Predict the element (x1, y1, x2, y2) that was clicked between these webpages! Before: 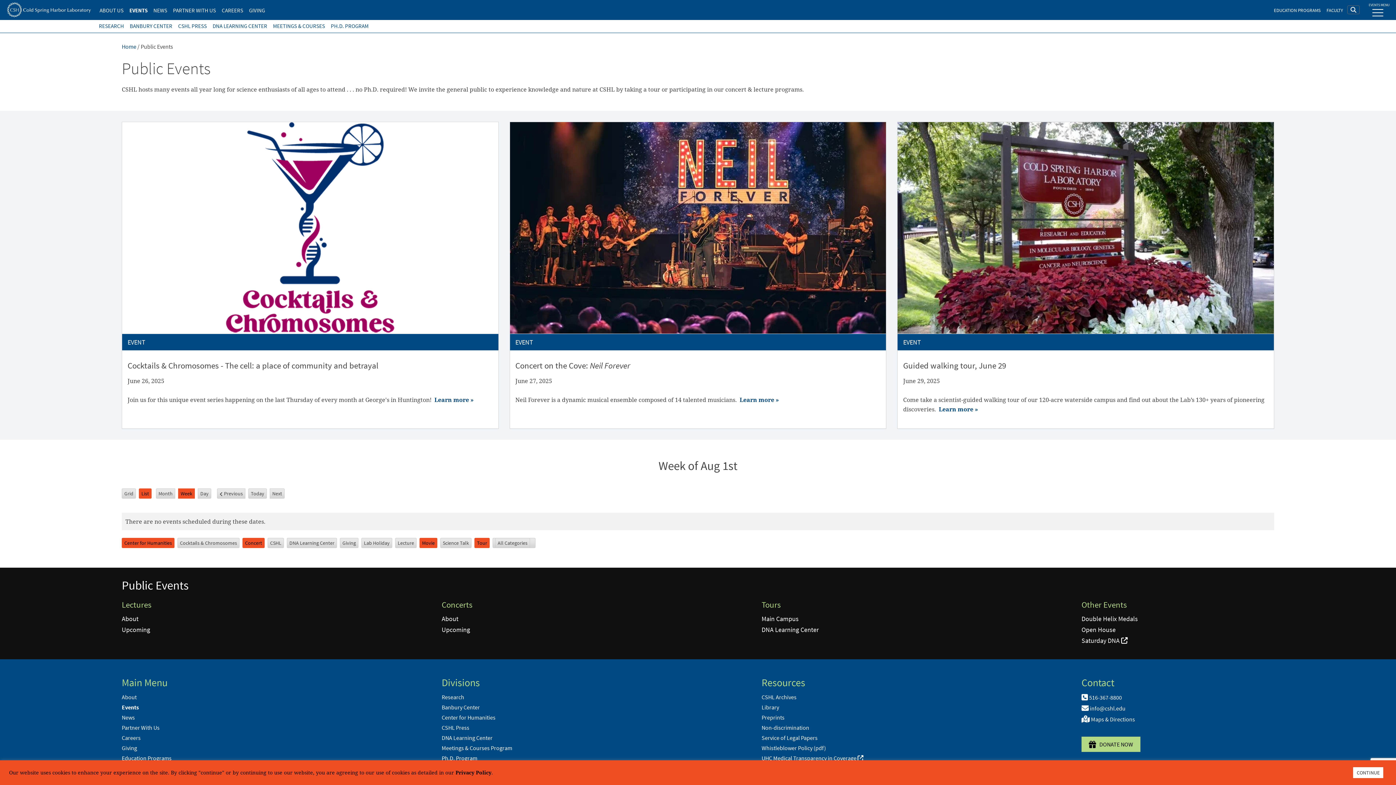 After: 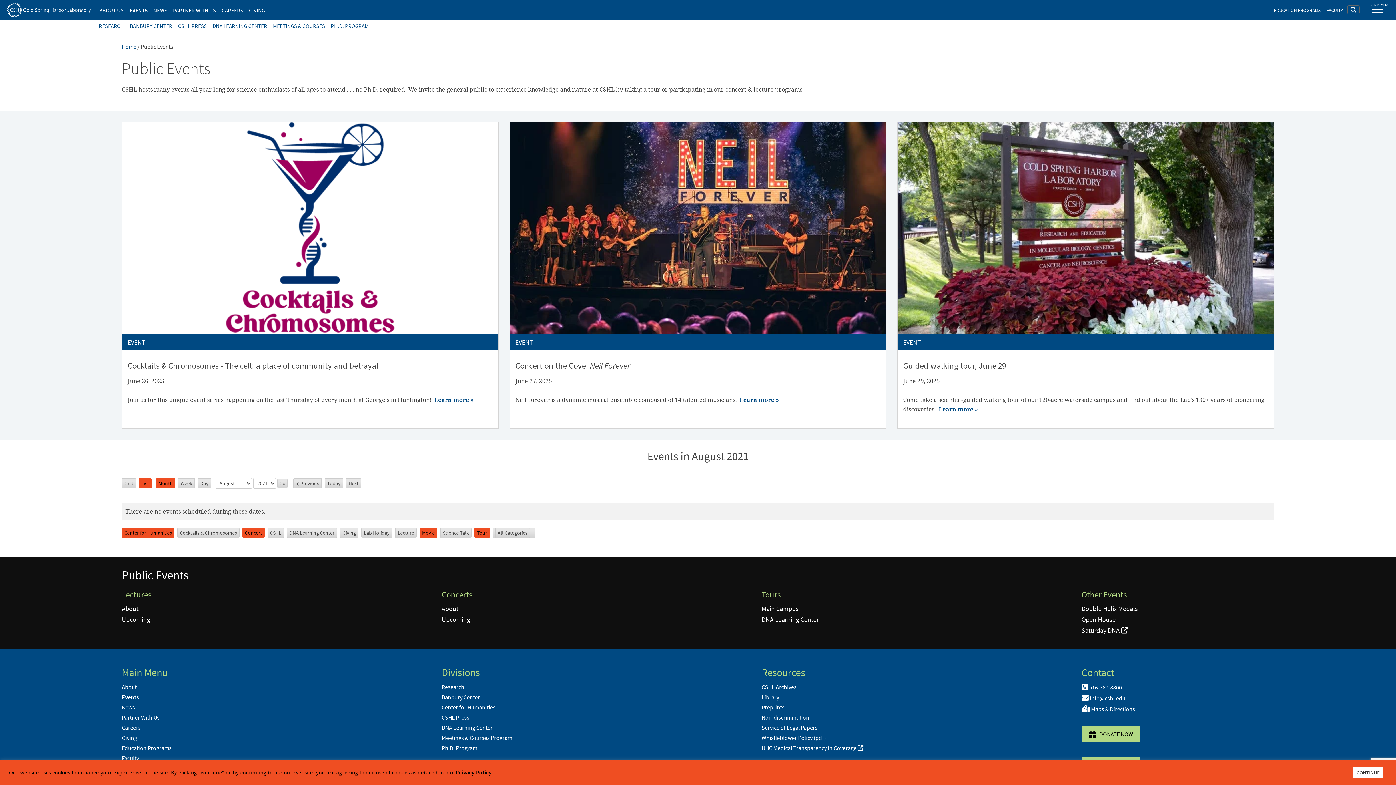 Action: bbox: (155, 488, 175, 499) label: Month